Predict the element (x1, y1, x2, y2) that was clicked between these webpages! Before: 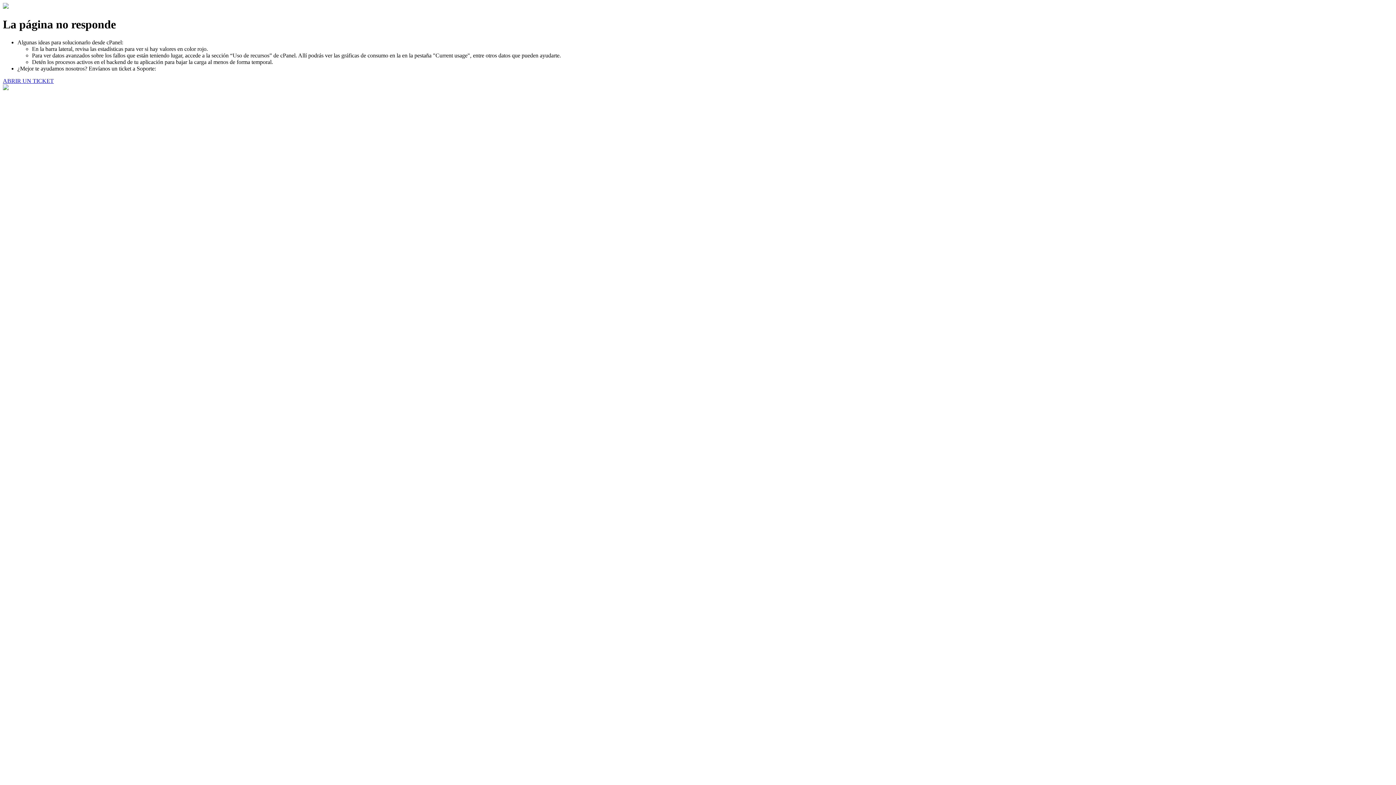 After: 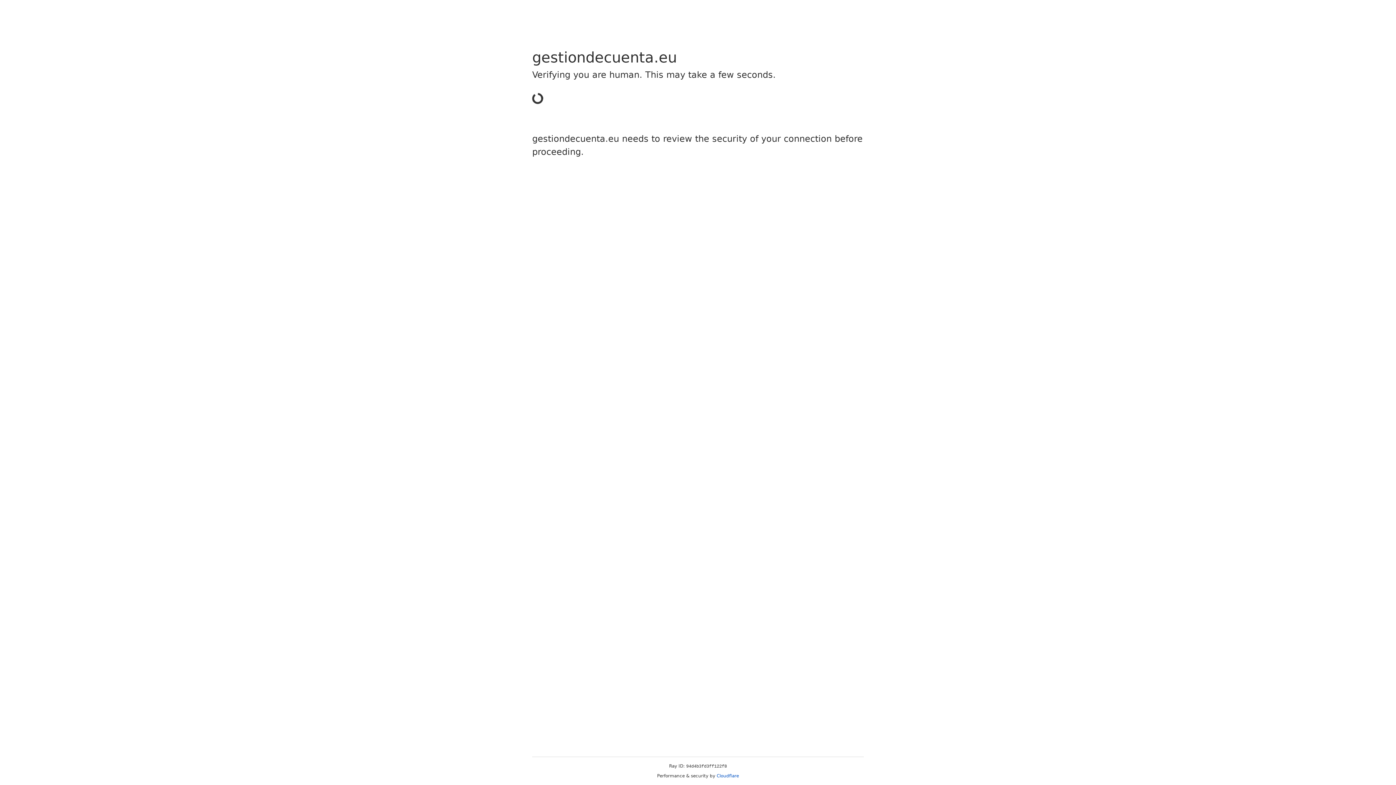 Action: label: ABRIR UN TICKET bbox: (2, 77, 53, 83)